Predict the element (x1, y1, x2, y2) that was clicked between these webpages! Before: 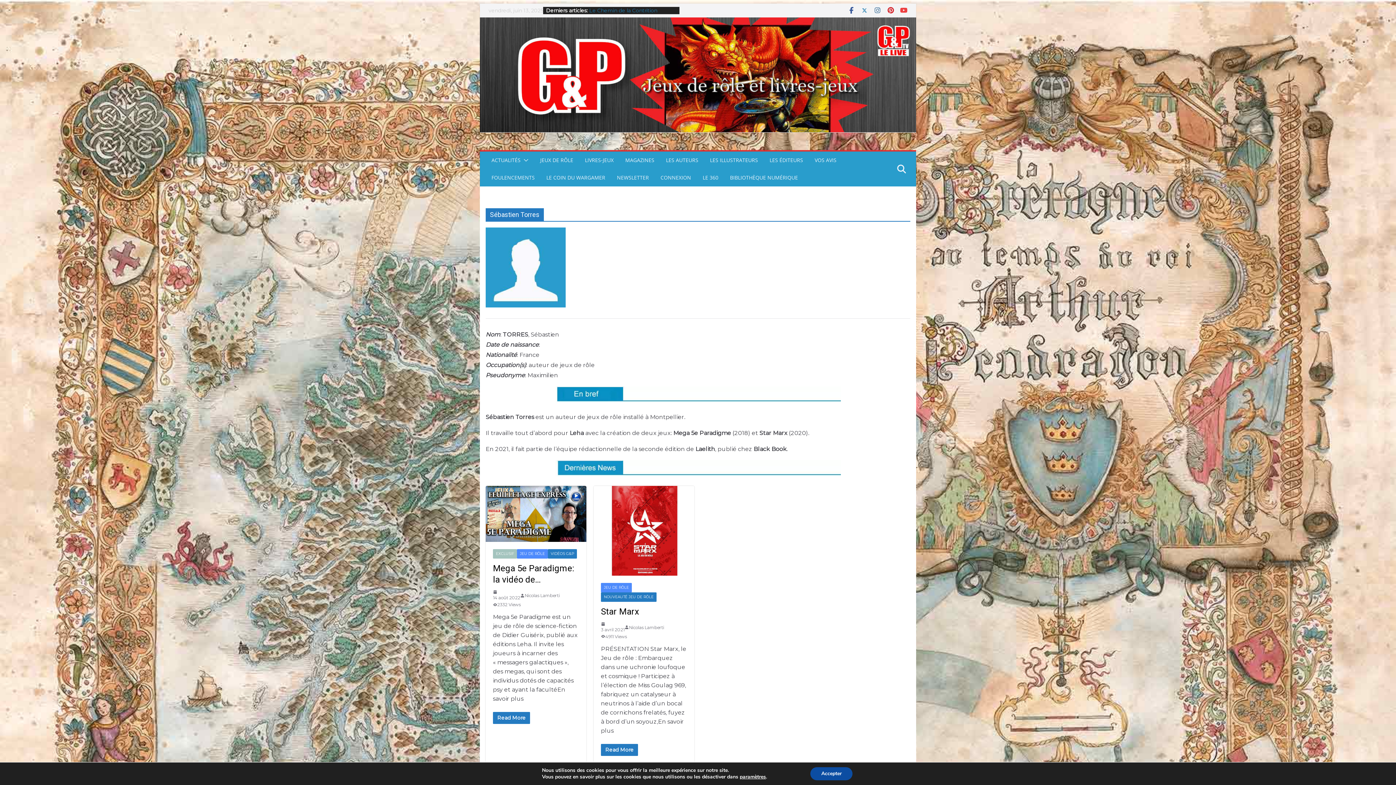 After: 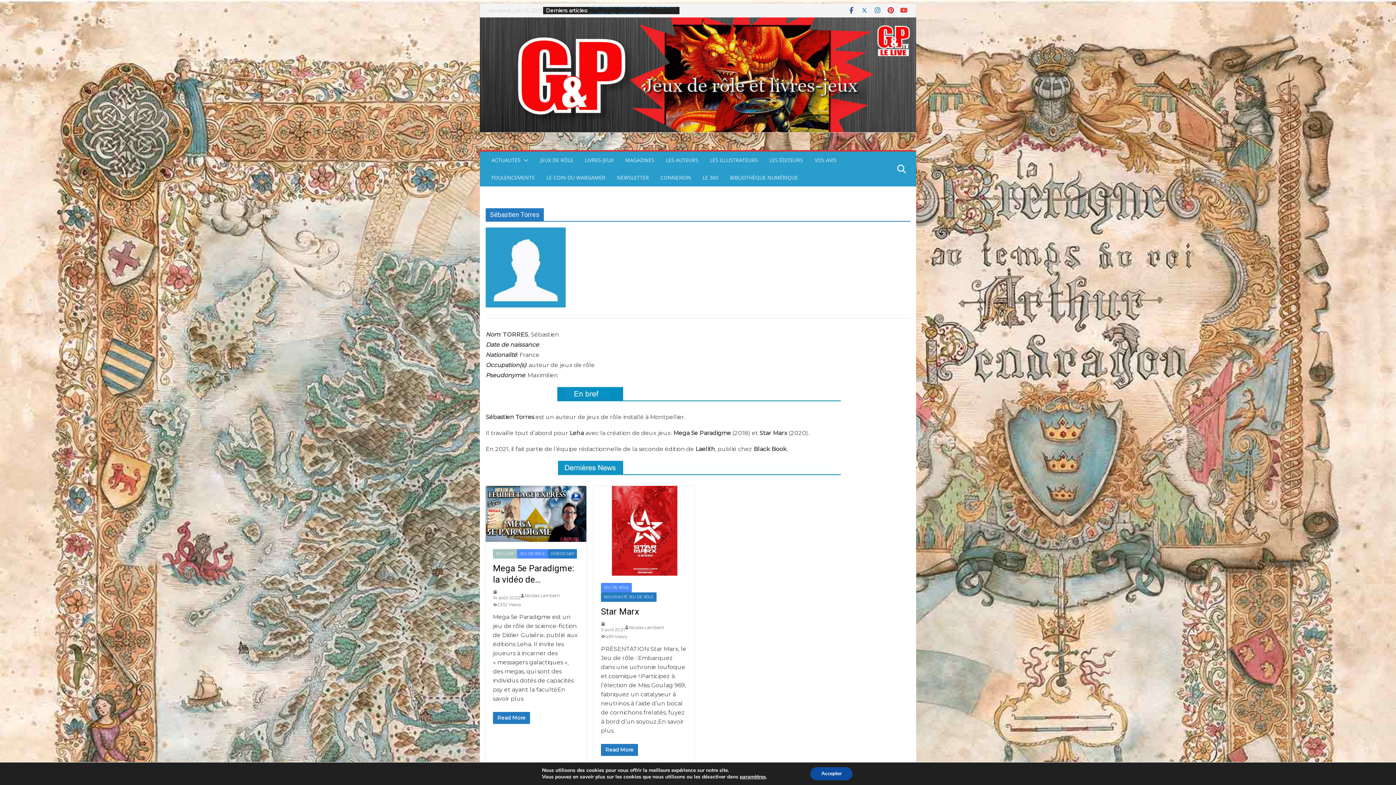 Action: bbox: (874, 6, 881, 14)